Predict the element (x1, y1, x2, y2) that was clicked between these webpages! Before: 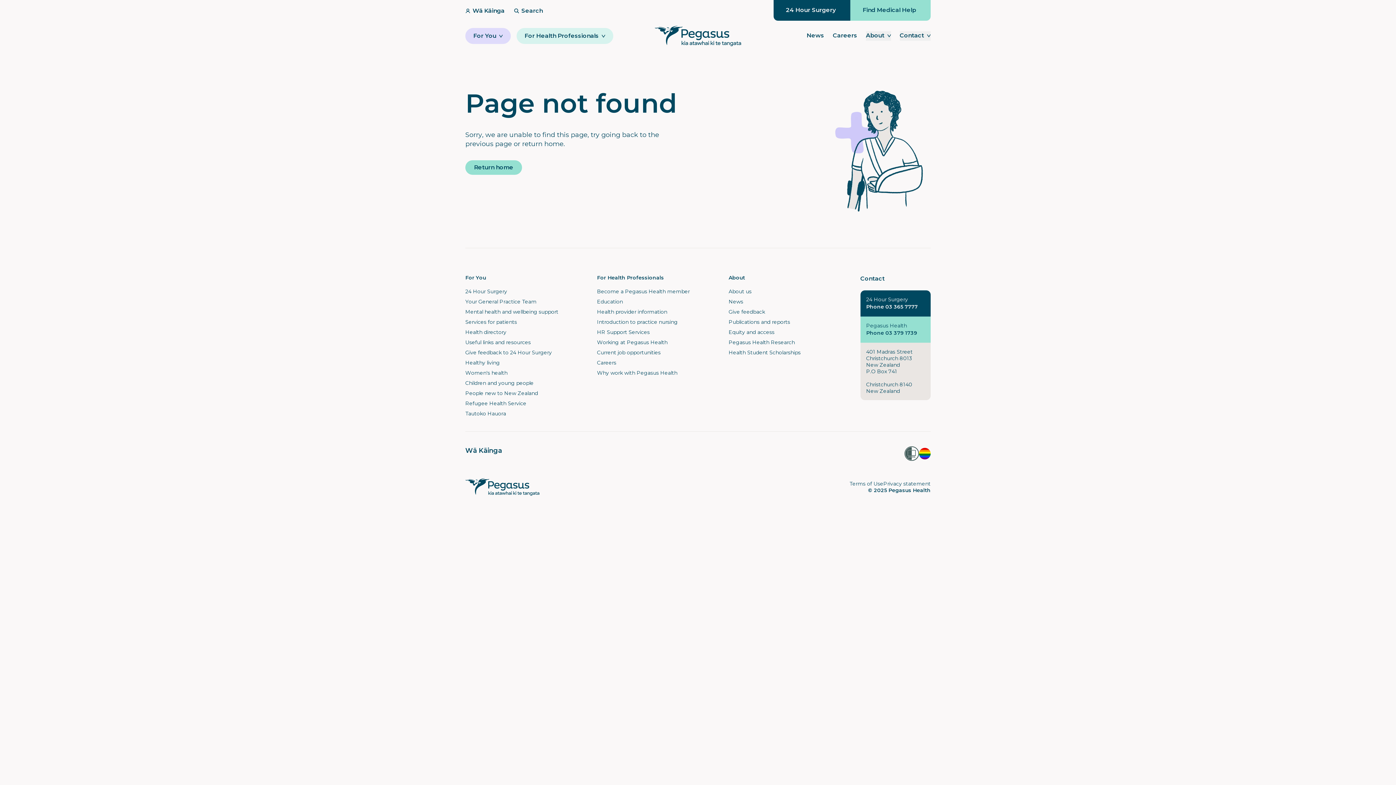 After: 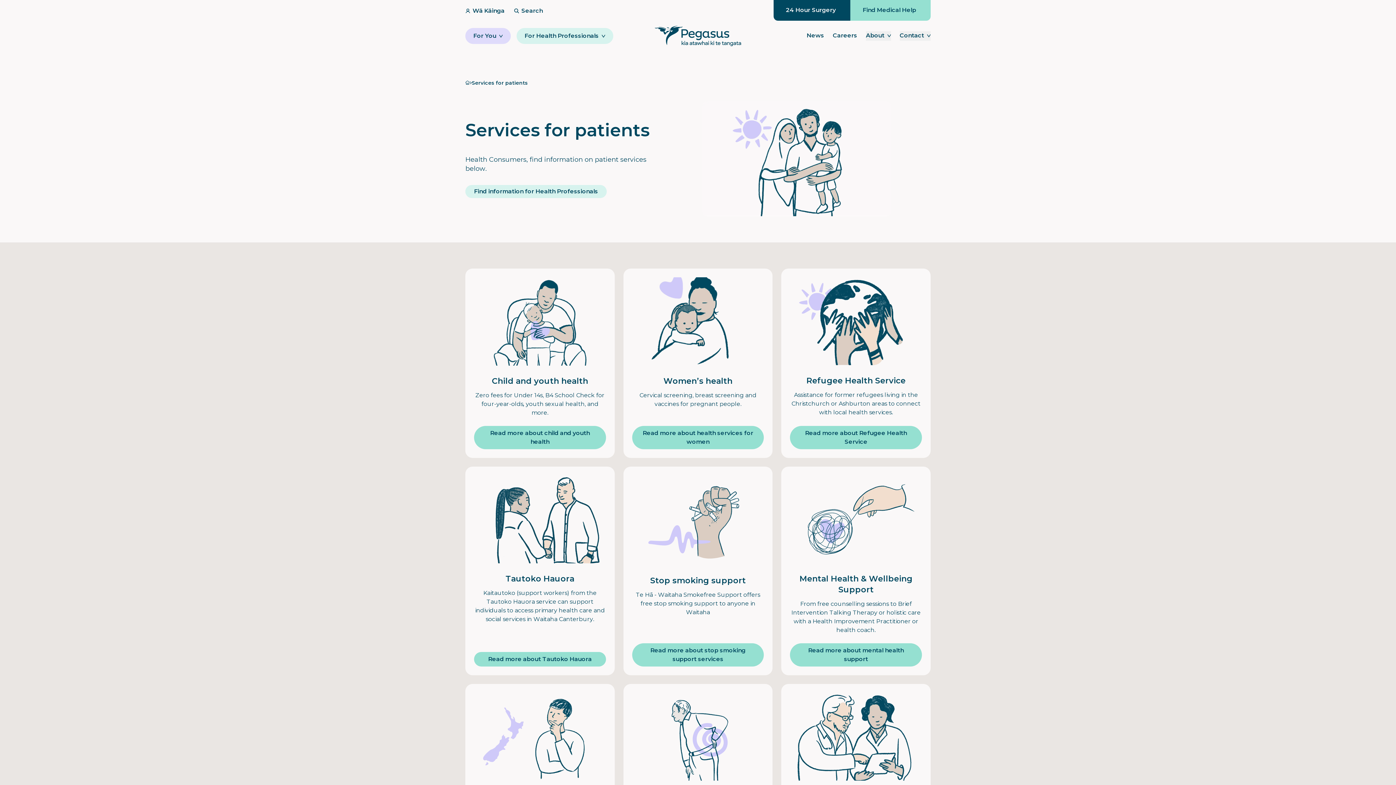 Action: label: Services for patients bbox: (465, 319, 517, 325)